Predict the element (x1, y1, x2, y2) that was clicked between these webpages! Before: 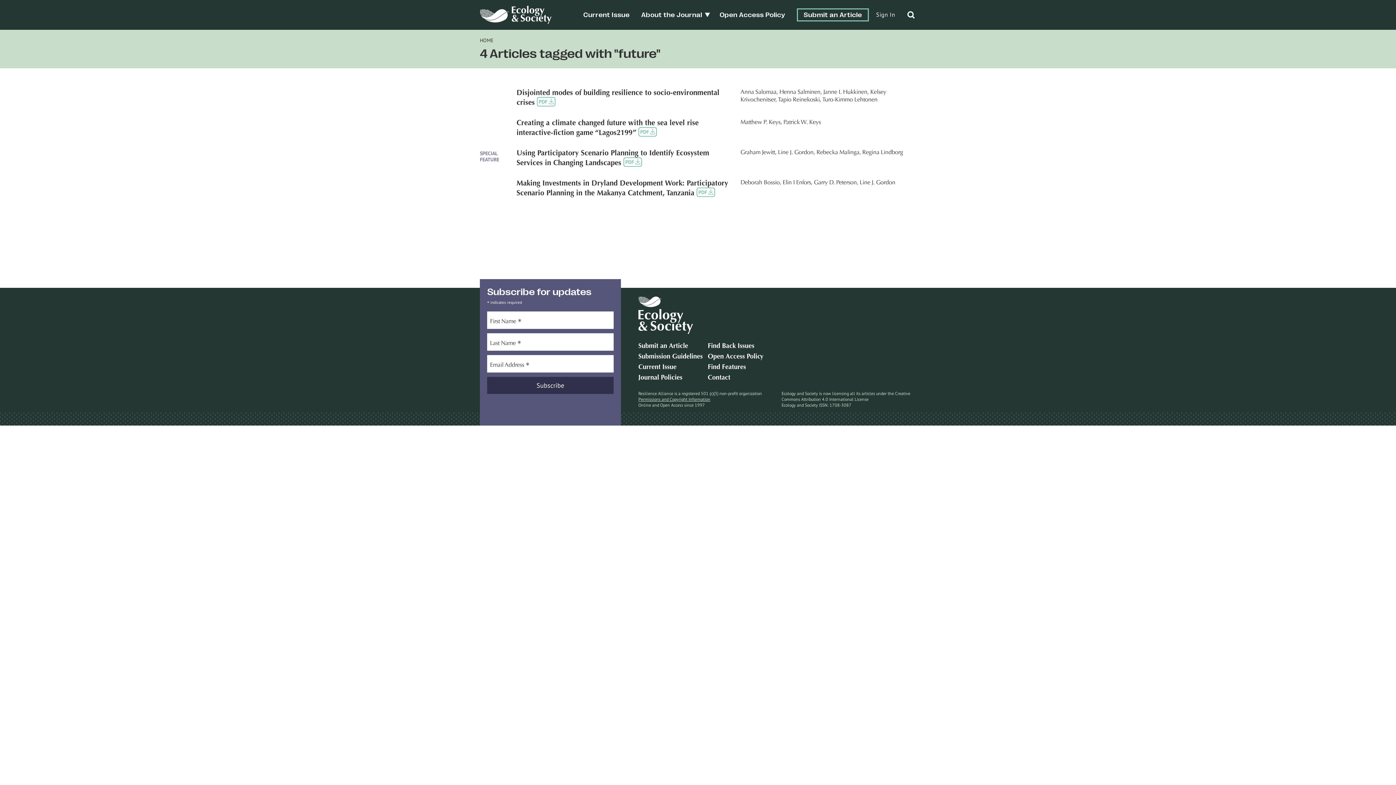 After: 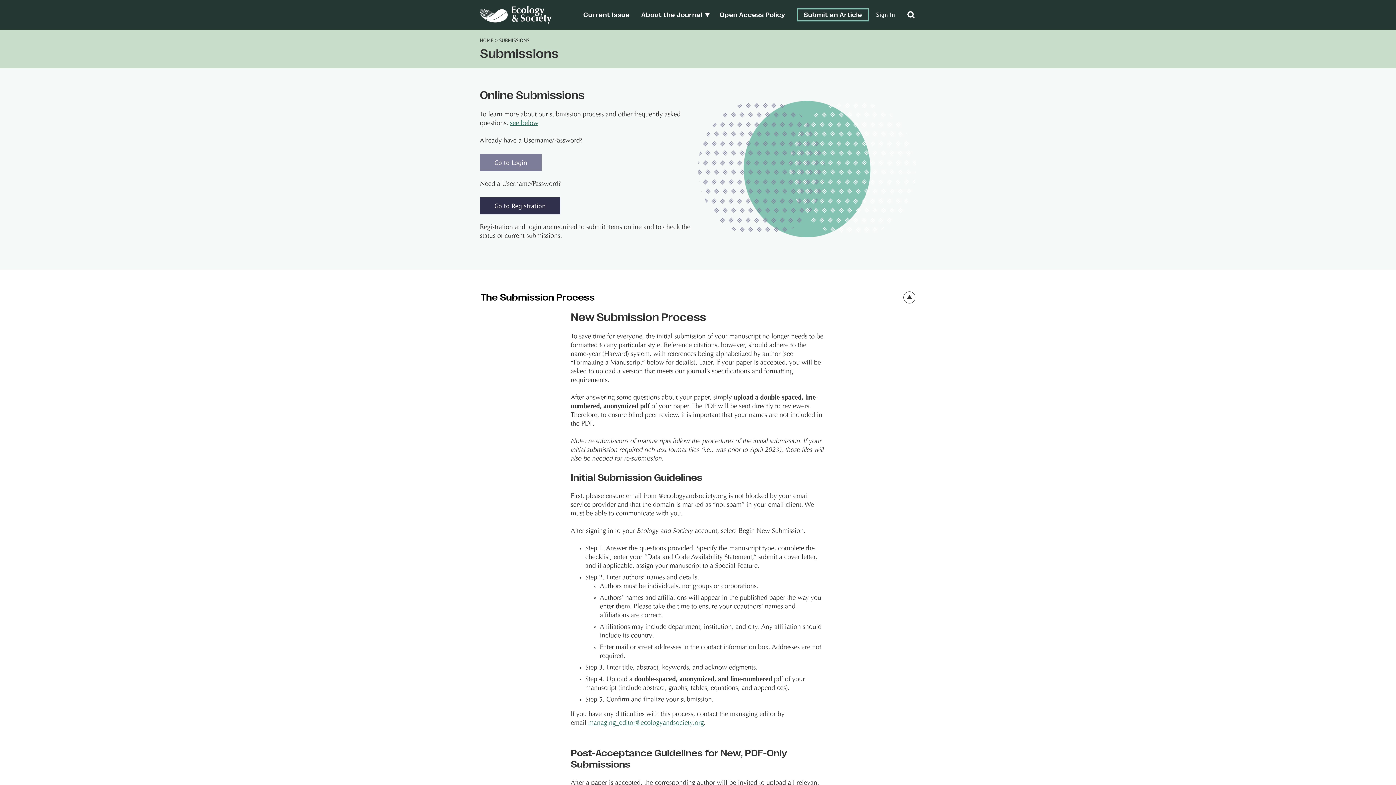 Action: label: Submit an Article bbox: (638, 343, 688, 349)